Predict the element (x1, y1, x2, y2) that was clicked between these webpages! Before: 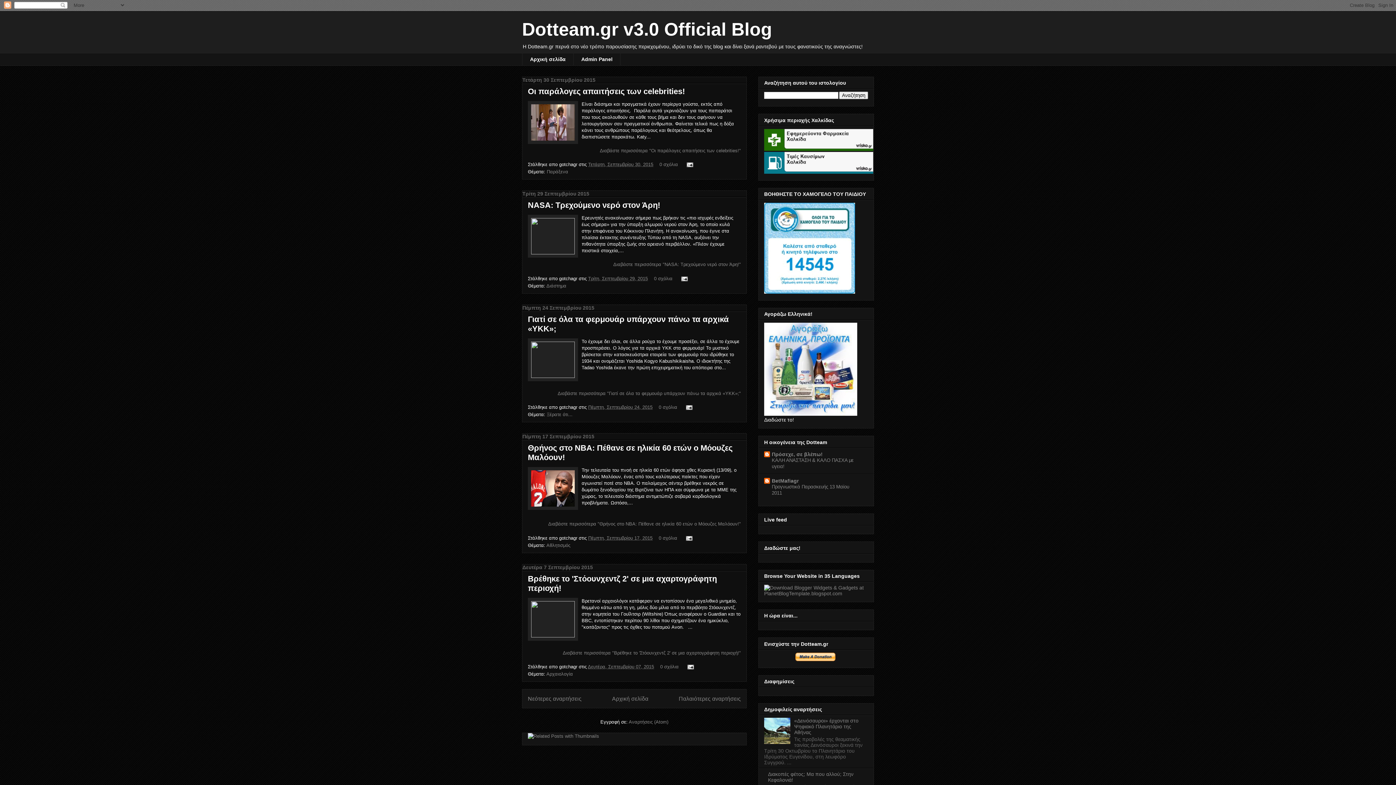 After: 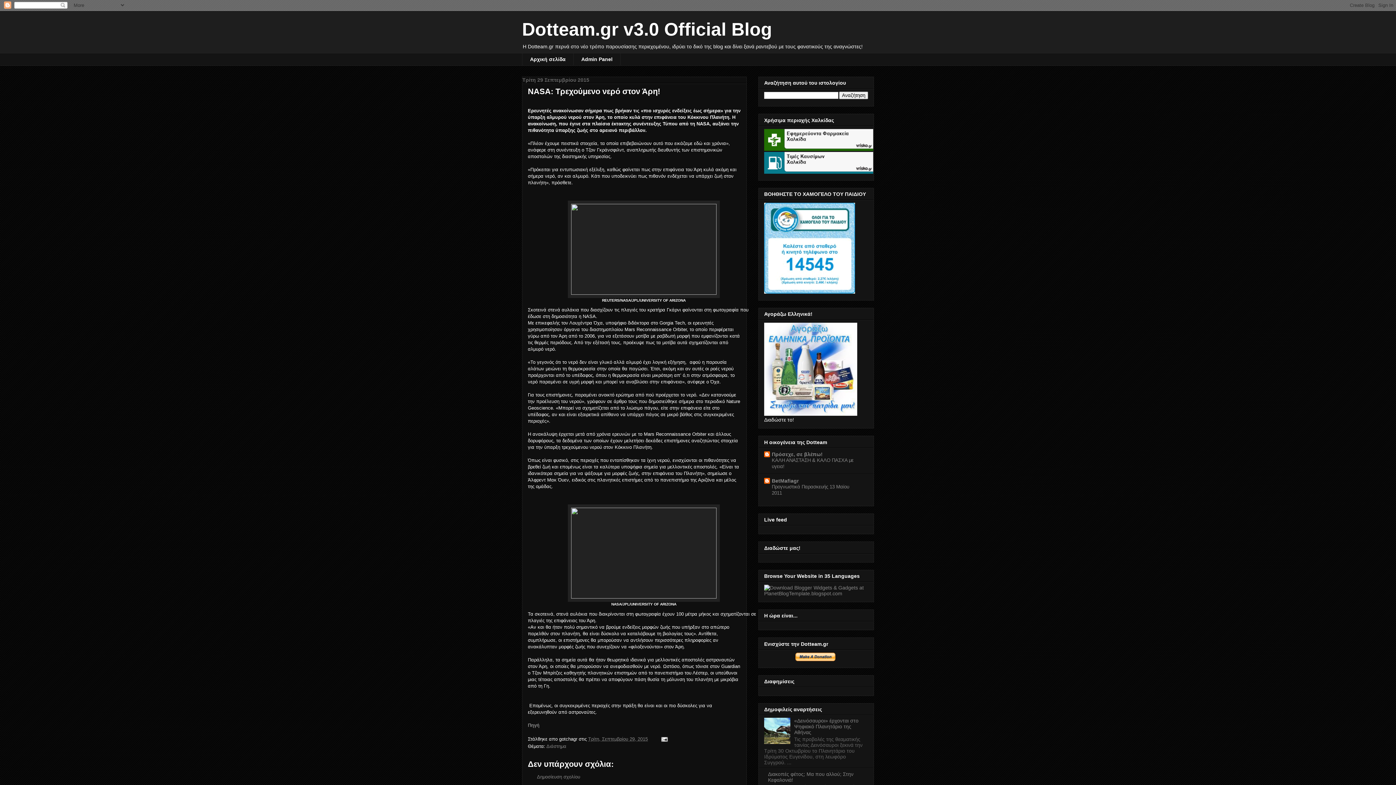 Action: bbox: (528, 200, 660, 209) label: NASA: Τρεχούμενο νερό στον Άρη!